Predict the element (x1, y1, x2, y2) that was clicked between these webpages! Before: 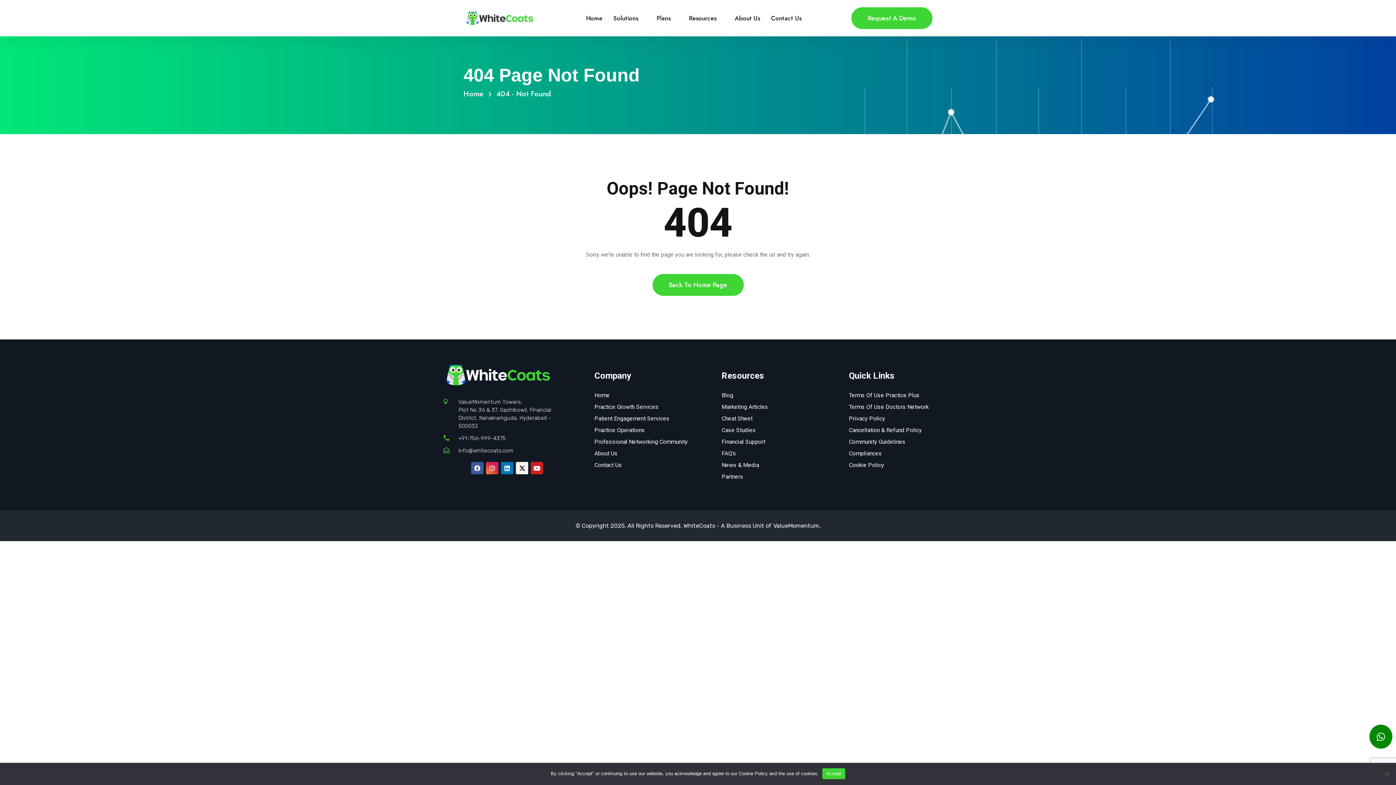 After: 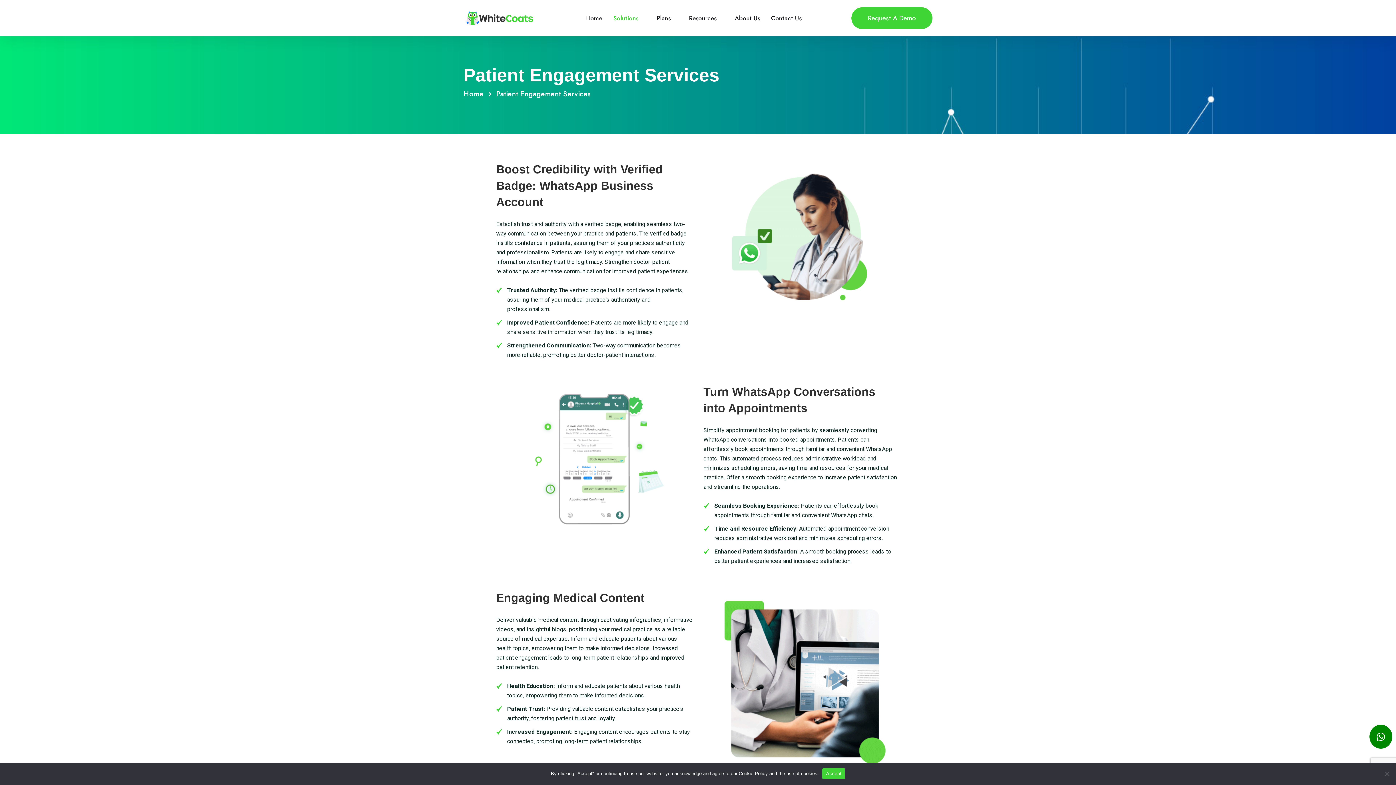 Action: bbox: (594, 414, 669, 423) label: Patient Engagement Services